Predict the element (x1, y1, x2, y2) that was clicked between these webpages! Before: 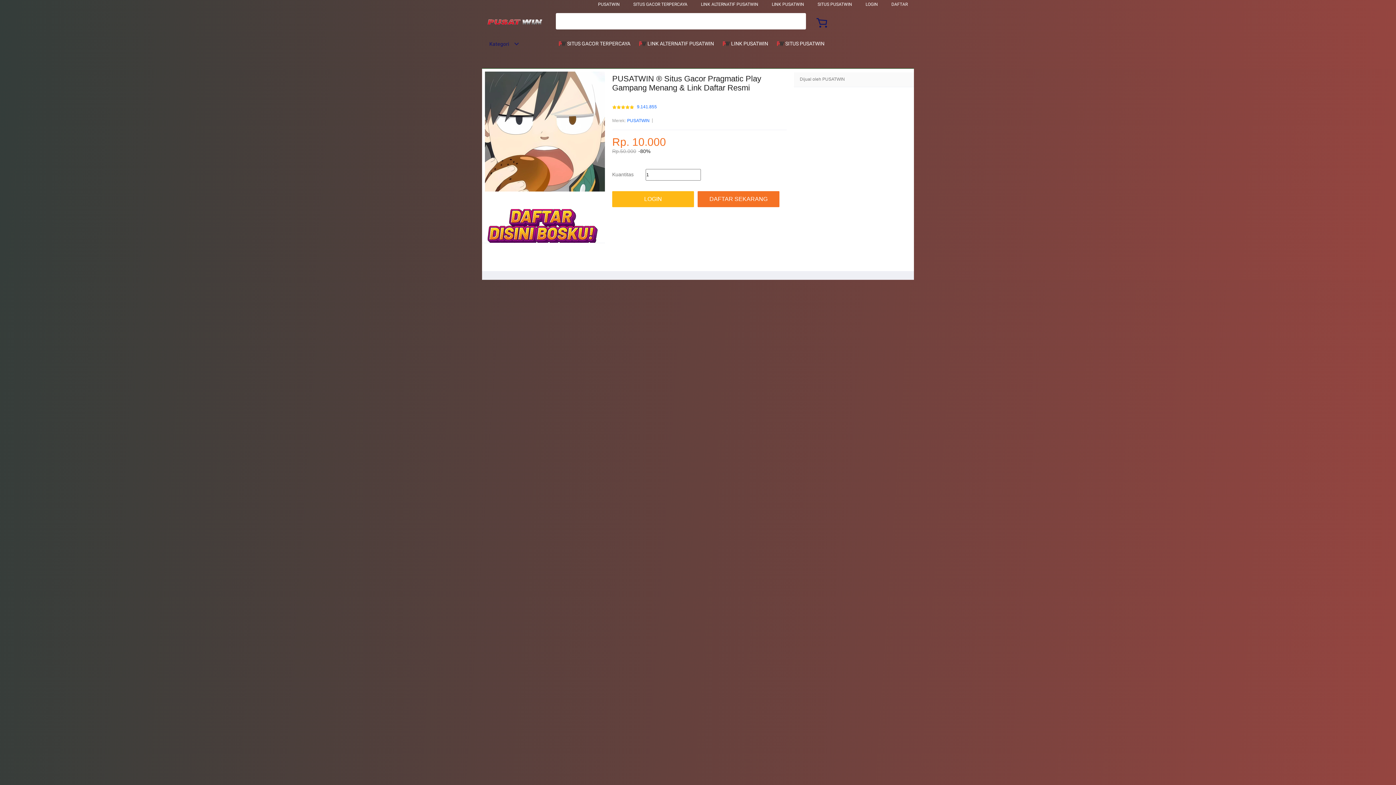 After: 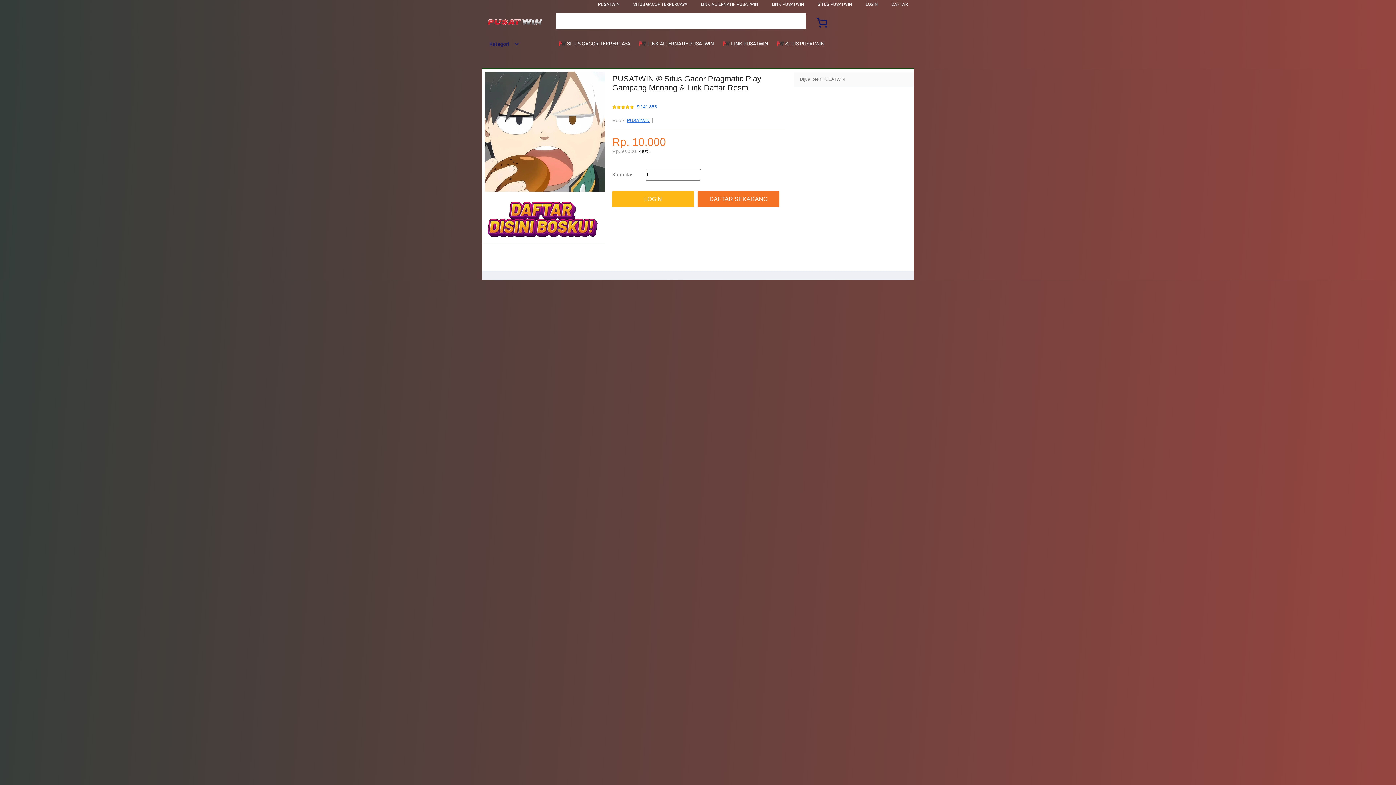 Action: bbox: (627, 117, 649, 124) label: PUSATWIN